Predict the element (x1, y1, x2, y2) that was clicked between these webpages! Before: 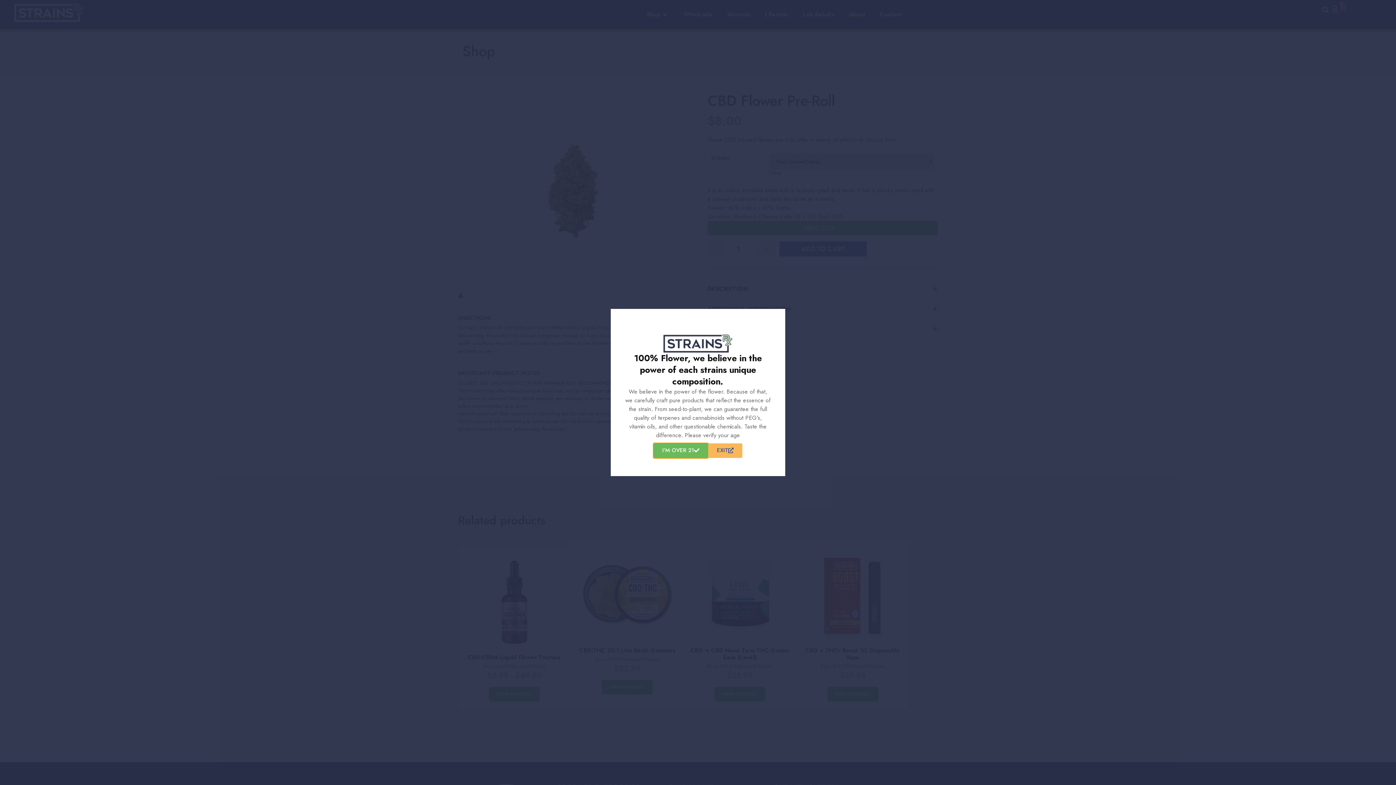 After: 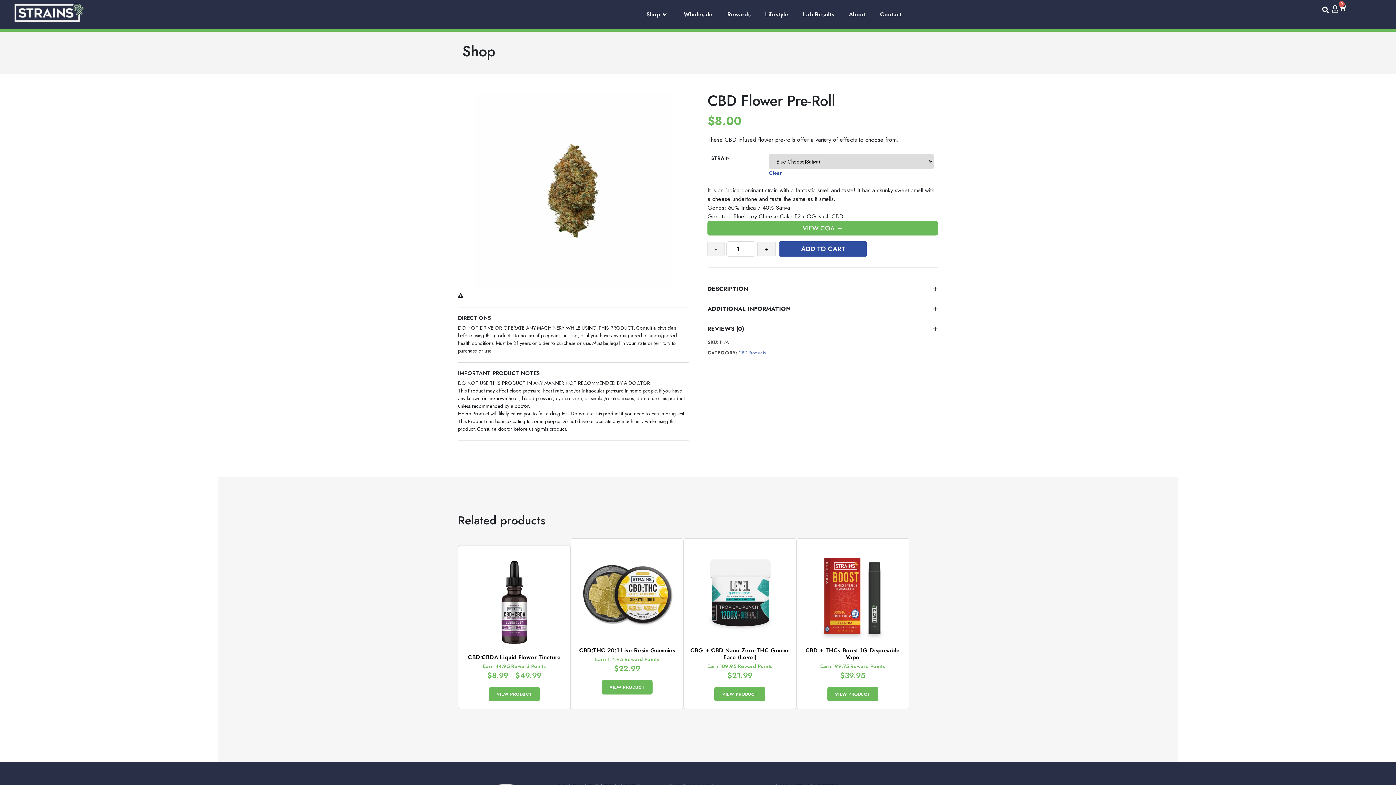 Action: bbox: (653, 443, 708, 458) label: I'M OVER 21